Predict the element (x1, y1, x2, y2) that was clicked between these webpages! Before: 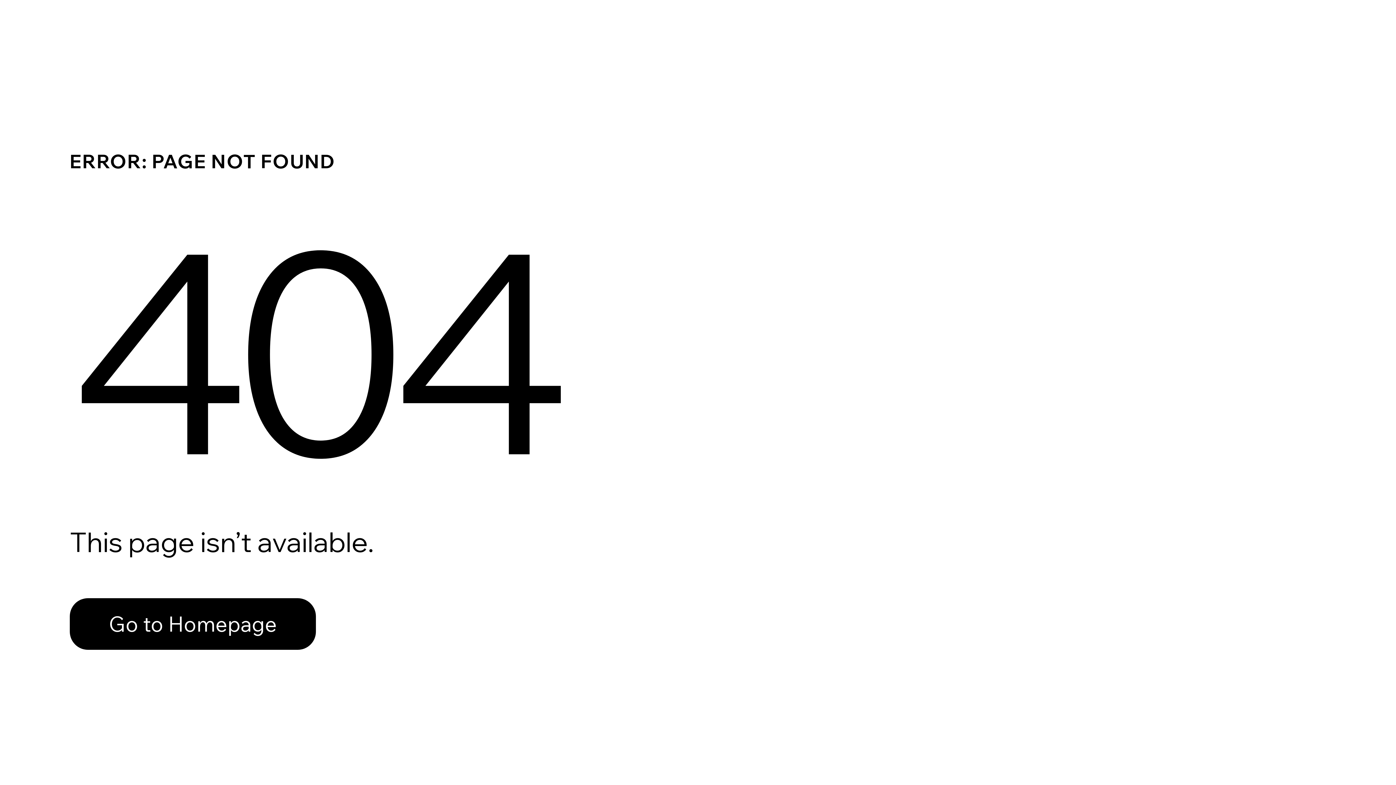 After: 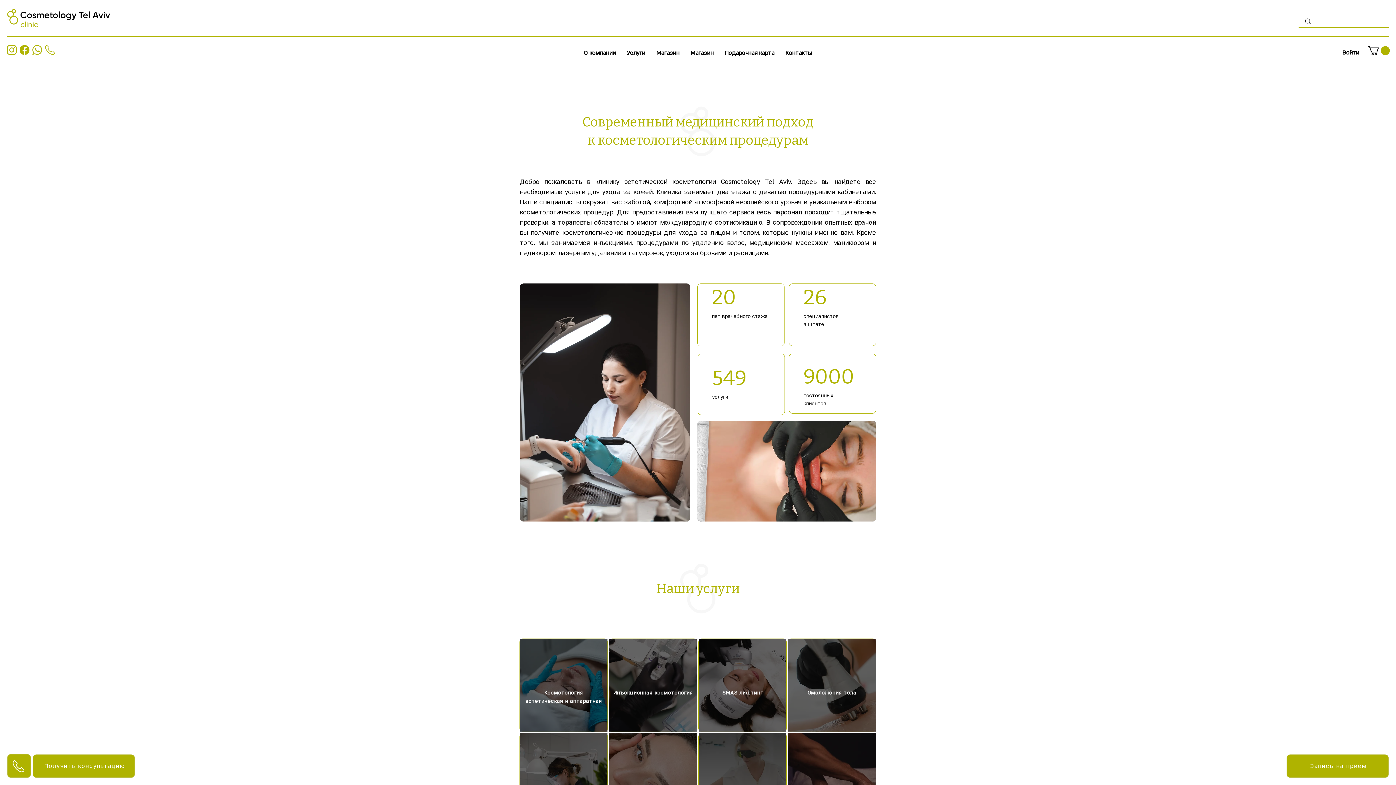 Action: bbox: (69, 598, 316, 650) label: Go to Homepage